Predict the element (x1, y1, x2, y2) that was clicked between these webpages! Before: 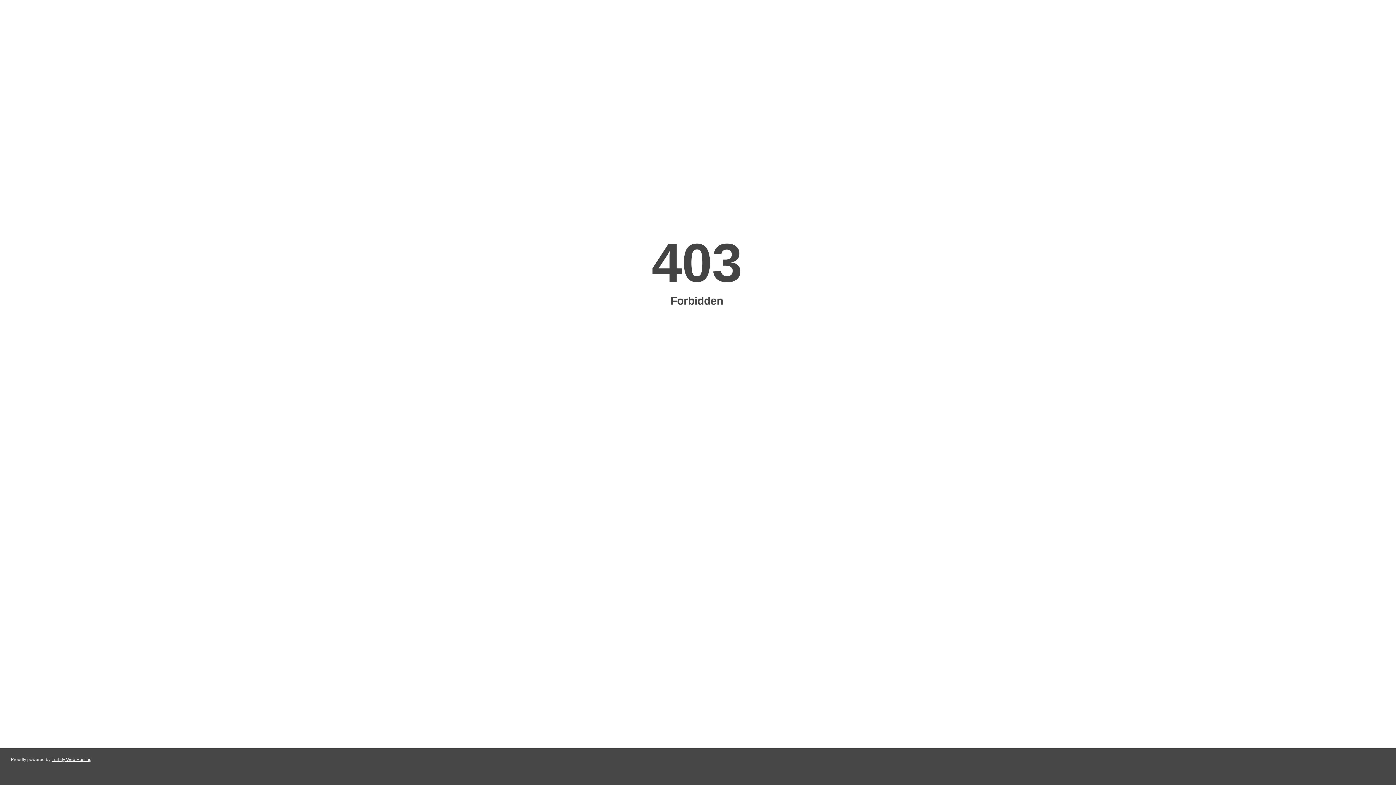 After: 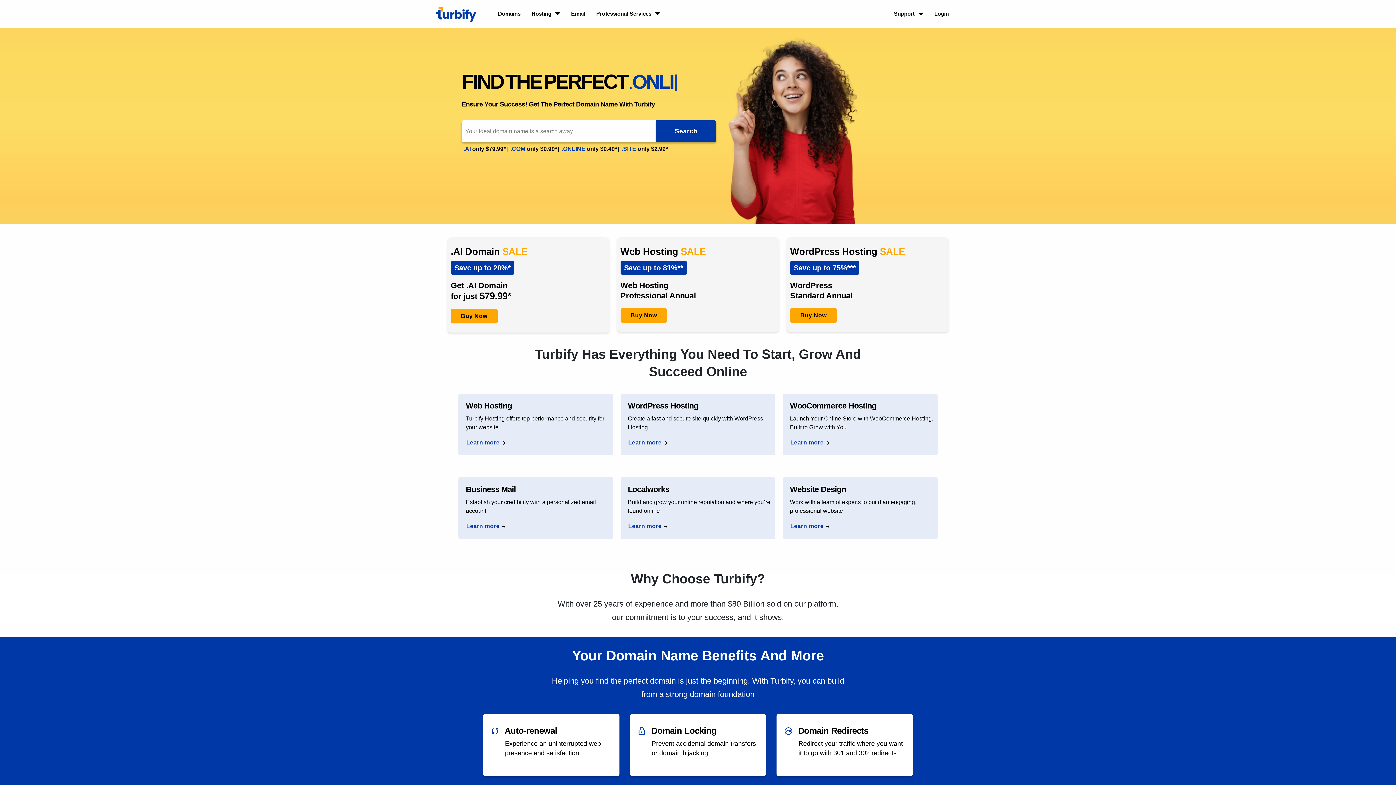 Action: bbox: (51, 757, 91, 762) label: Turbify Web Hosting